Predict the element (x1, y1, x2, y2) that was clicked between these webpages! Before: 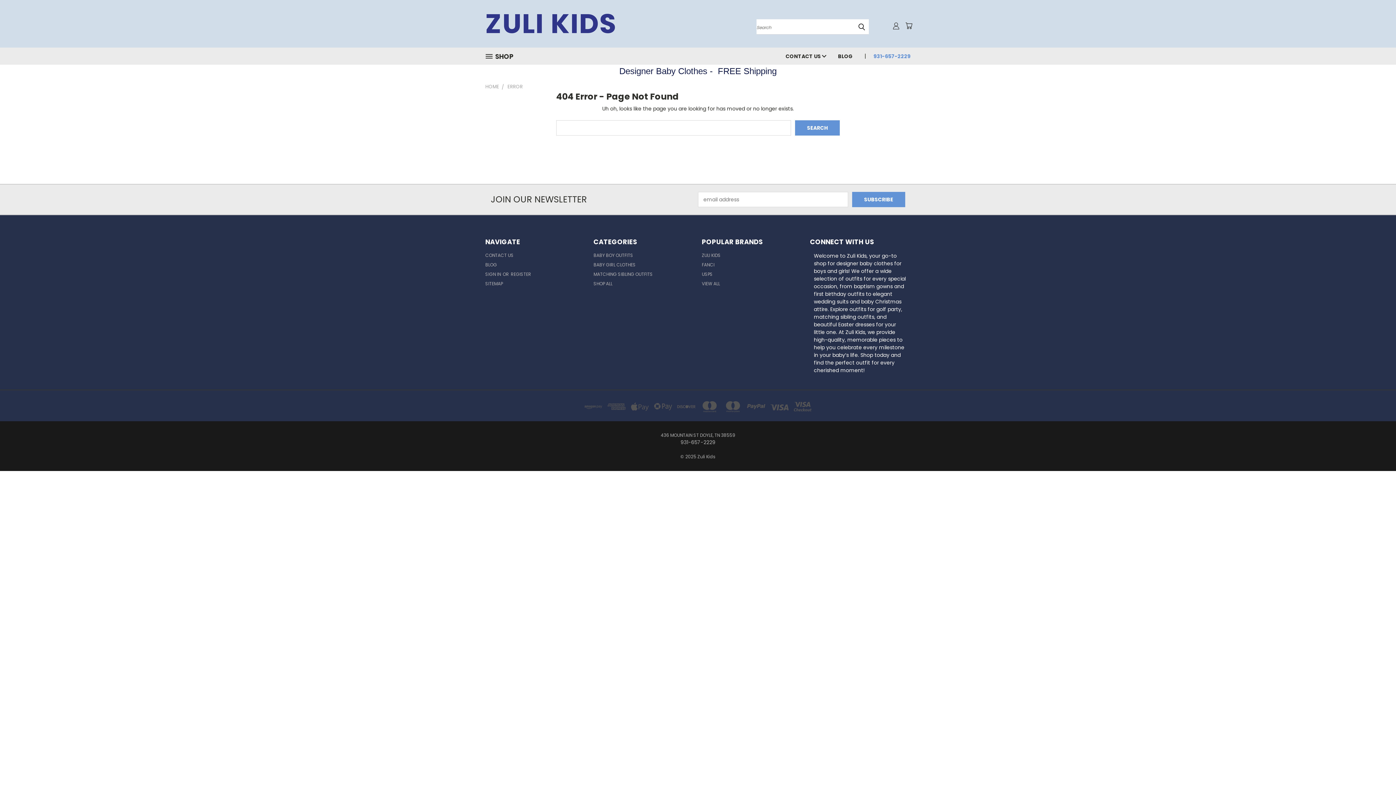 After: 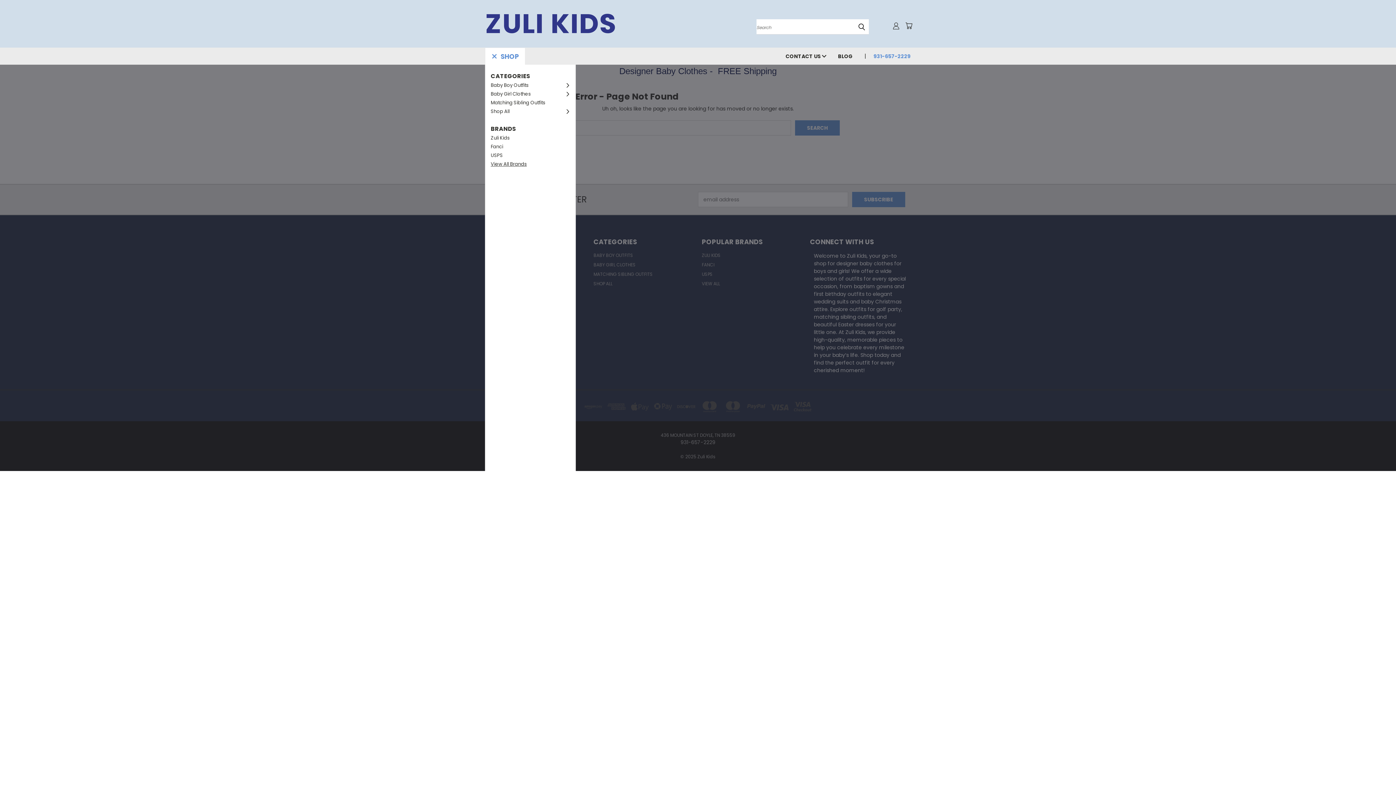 Action: label: SHOP bbox: (485, 48, 519, 65)